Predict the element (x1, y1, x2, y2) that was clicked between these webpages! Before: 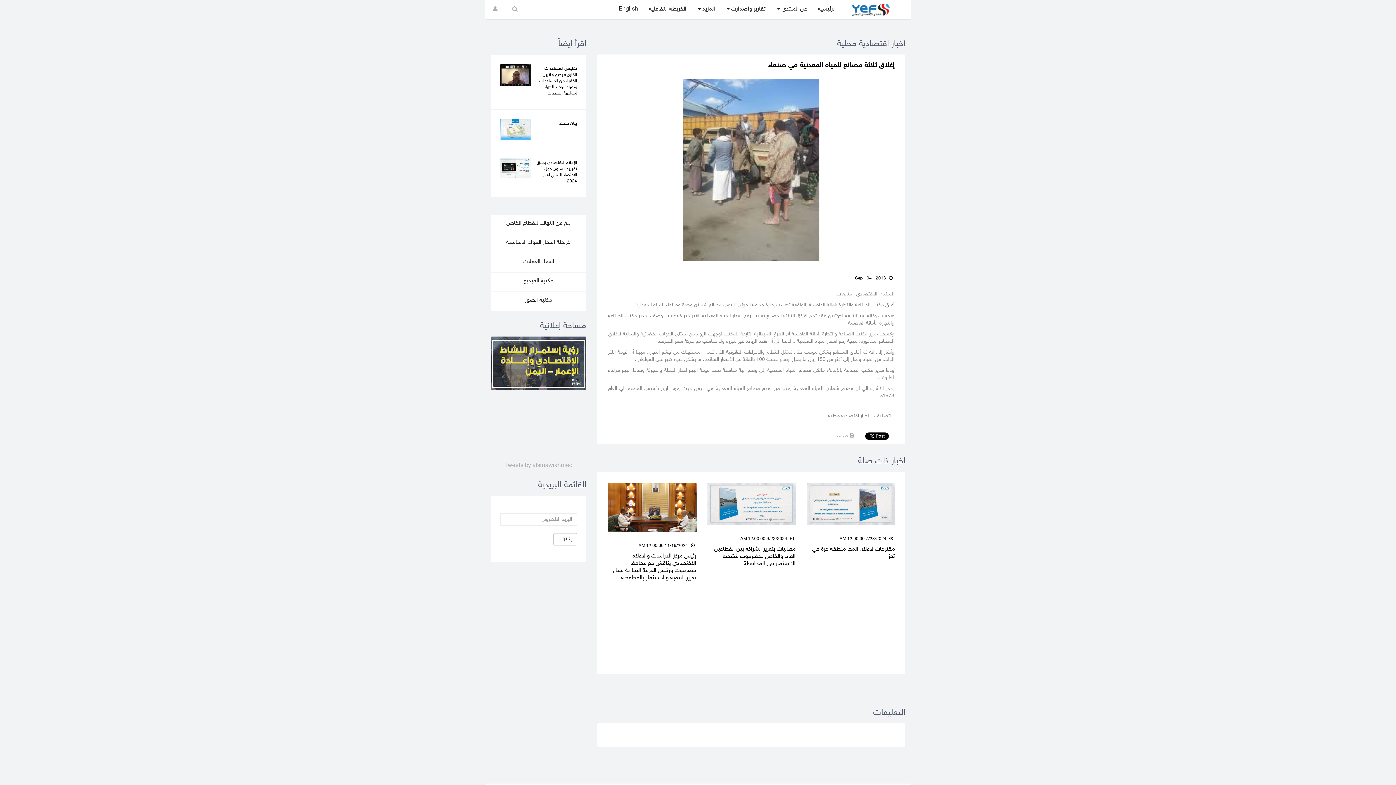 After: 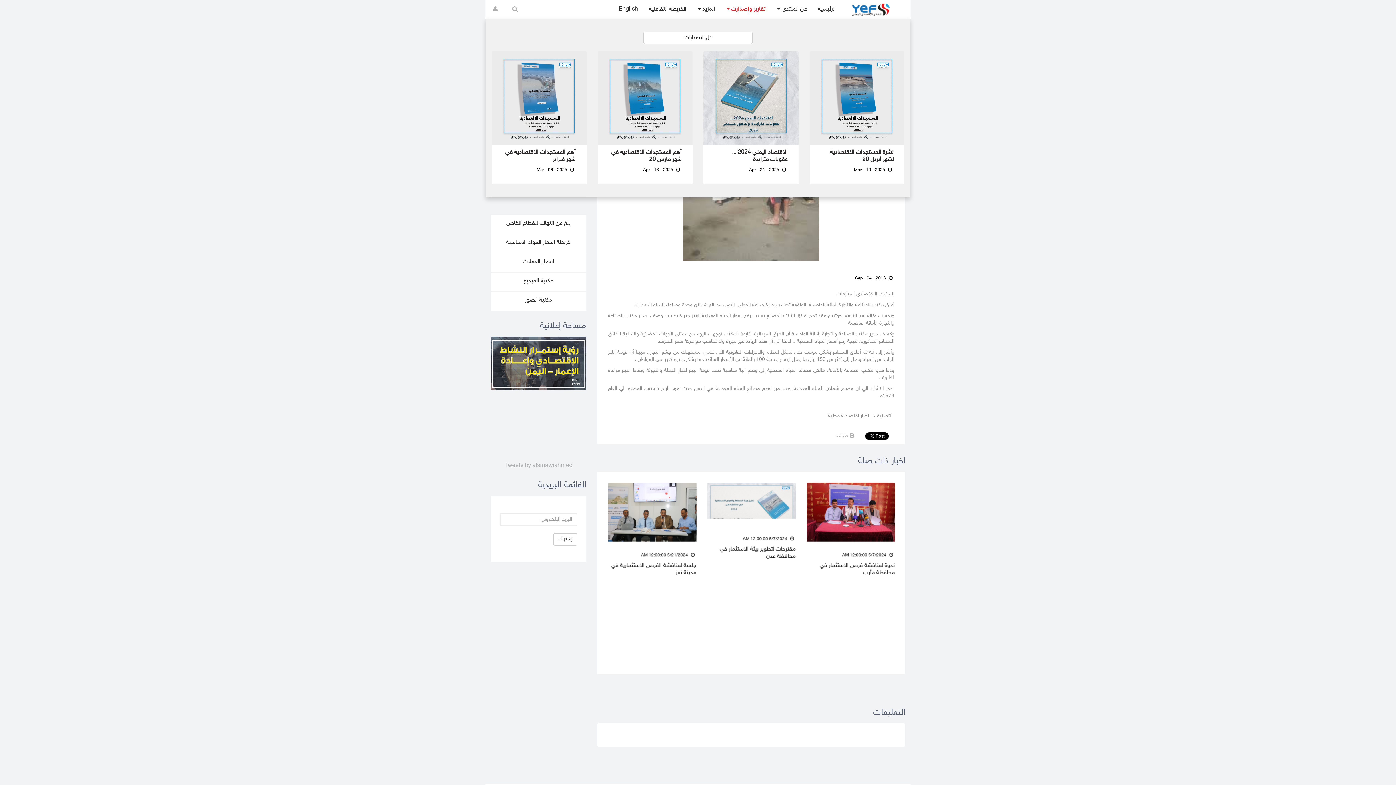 Action: label: تقارير واصدارت  bbox: (720, 0, 771, 18)